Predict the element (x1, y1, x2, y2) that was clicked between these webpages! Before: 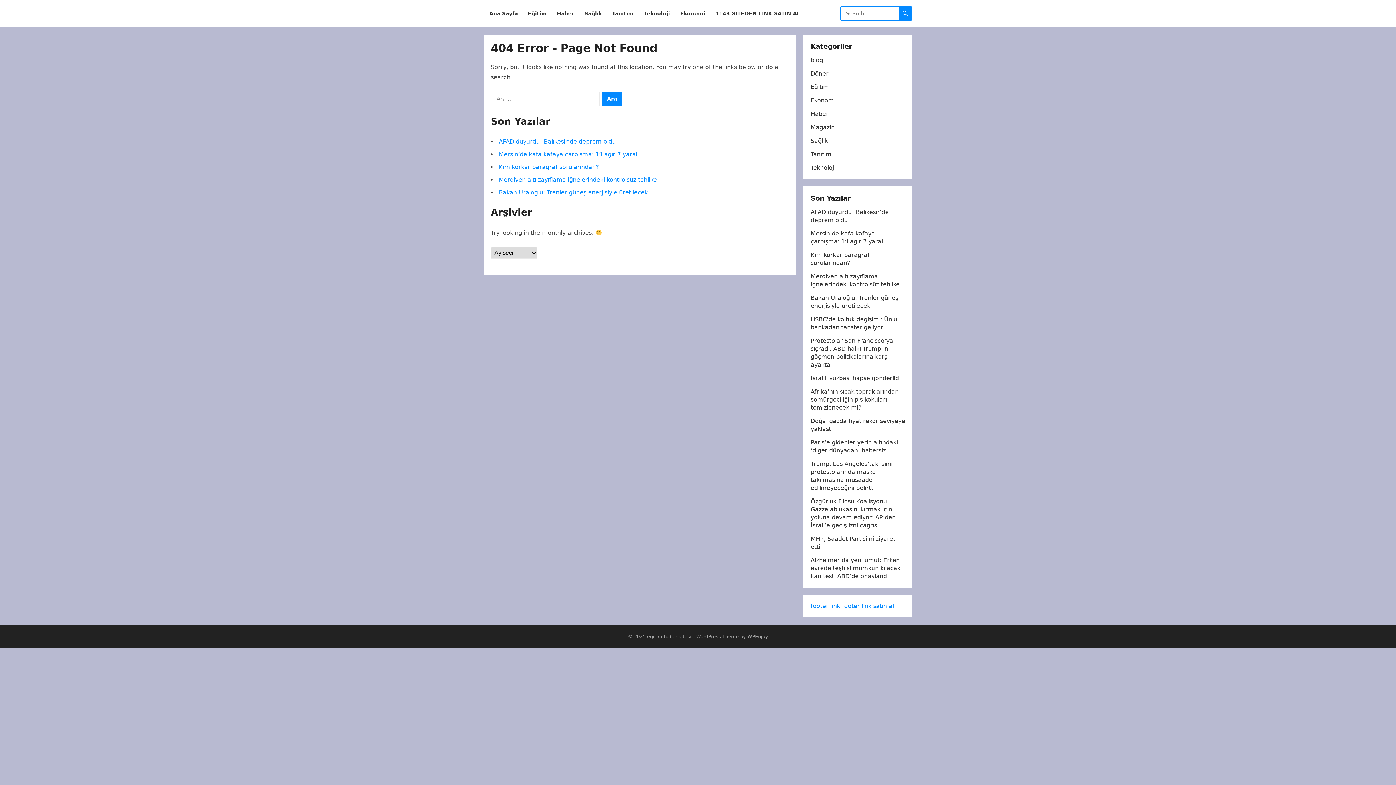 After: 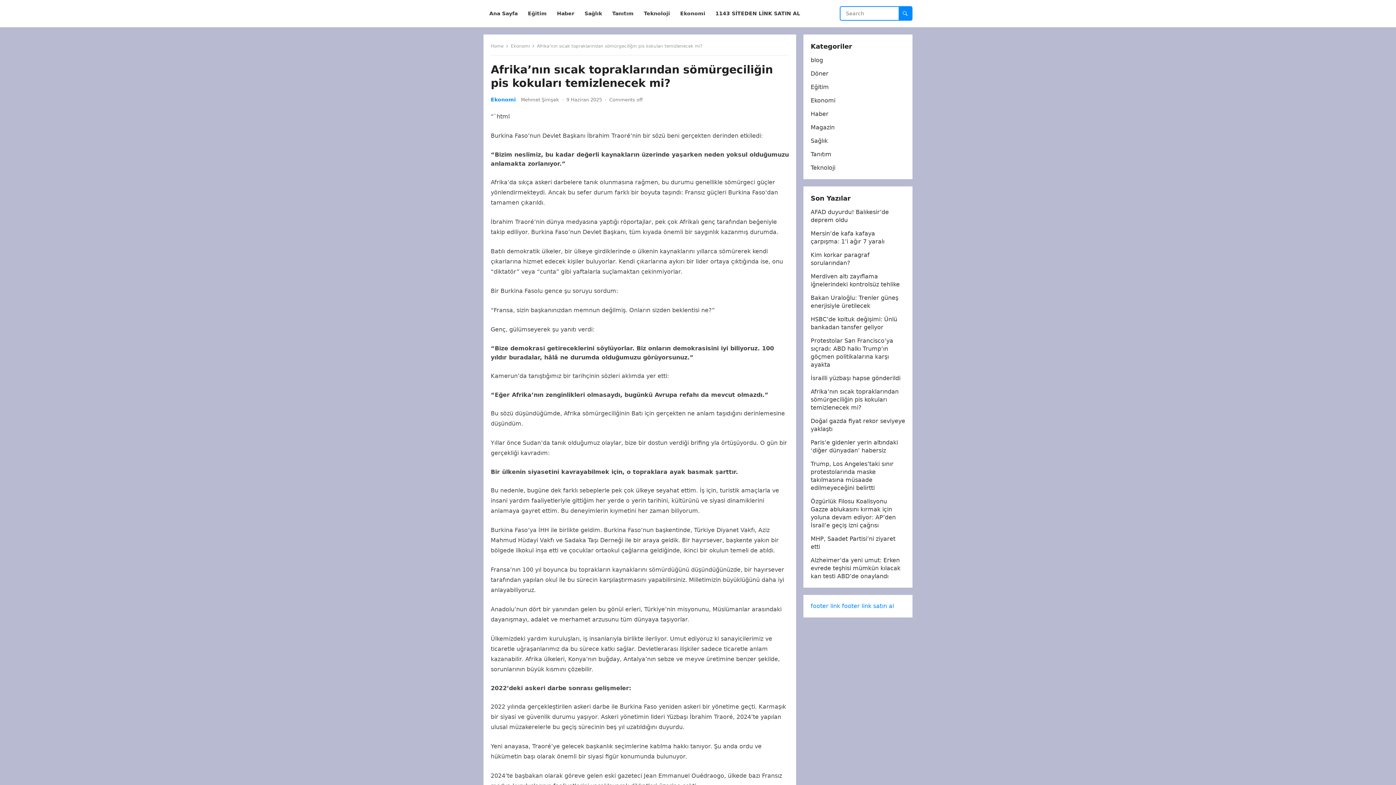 Action: label: Afrika’nın sıcak topraklarından sömürgeciliğin pis kokuları temizlenecek mi? bbox: (810, 388, 898, 411)